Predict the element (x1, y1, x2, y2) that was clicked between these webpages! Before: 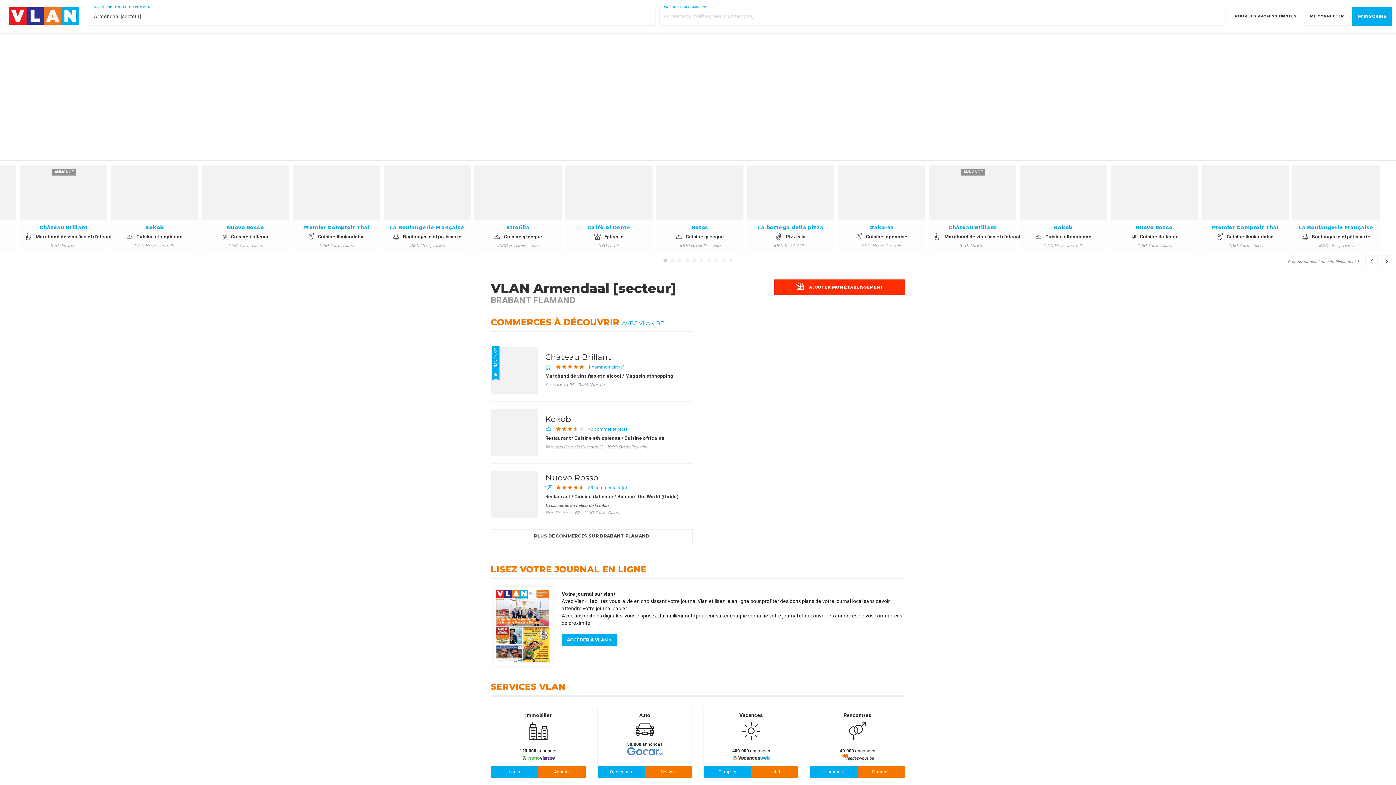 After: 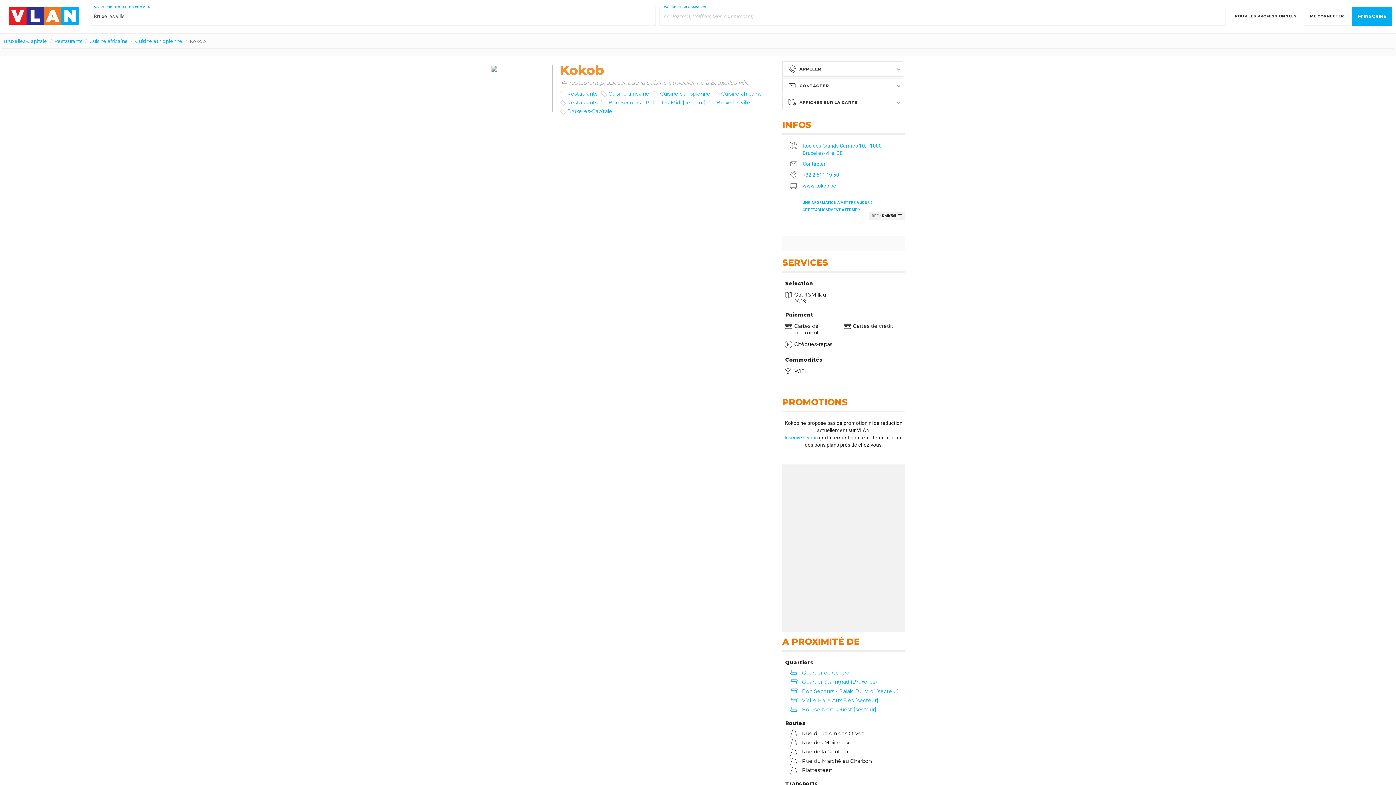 Action: bbox: (292, 165, 380, 252)